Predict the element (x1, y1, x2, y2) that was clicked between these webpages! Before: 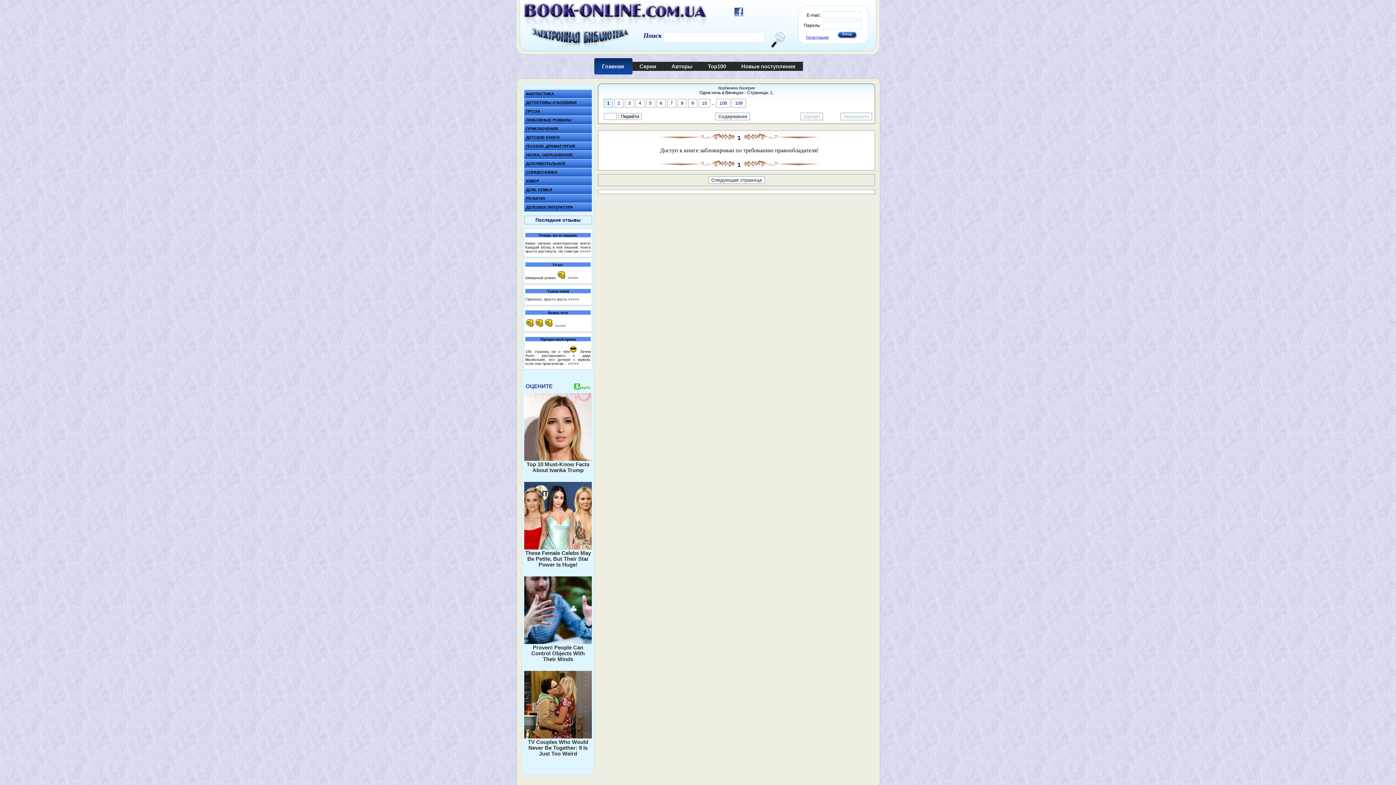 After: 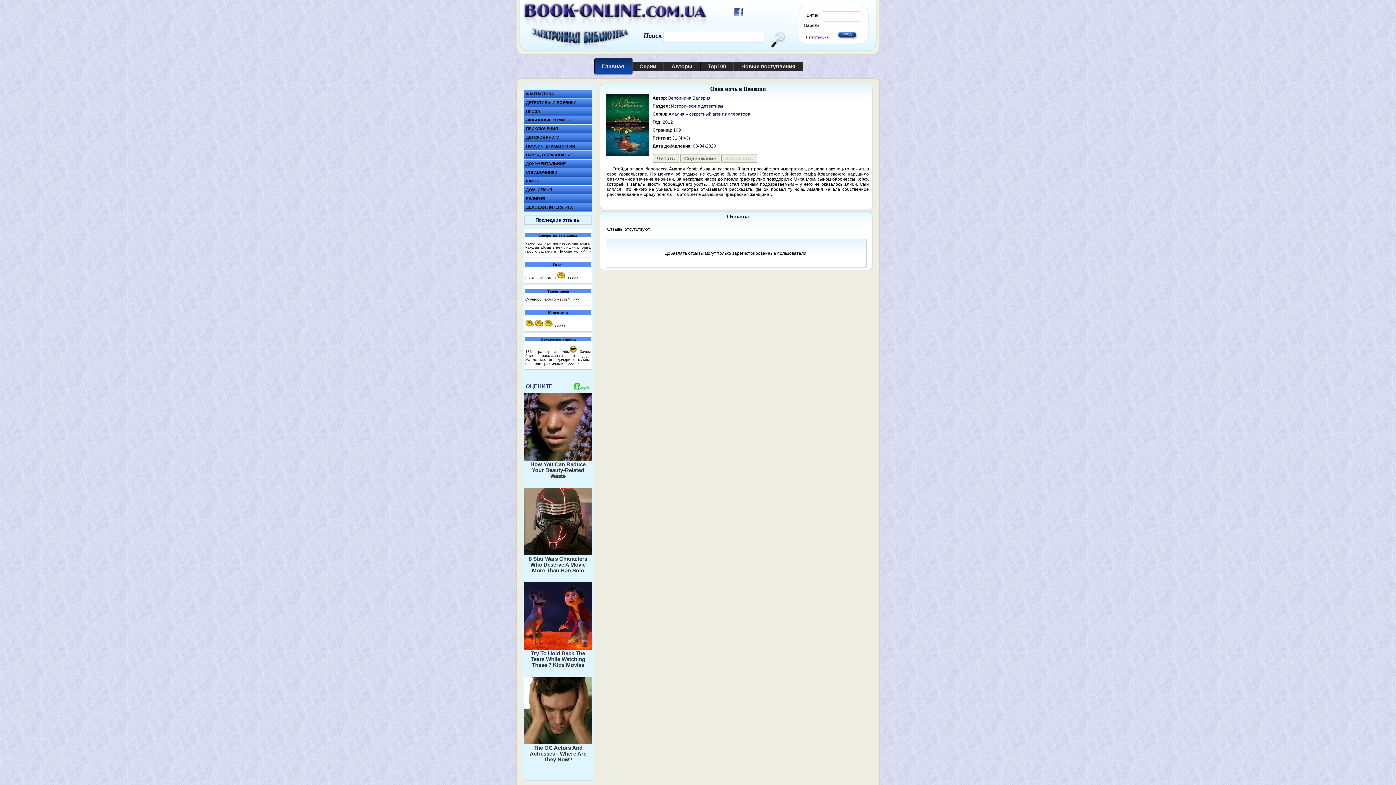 Action: label: Одна ночь в Венеции - Страница: 1. bbox: (699, 90, 773, 95)